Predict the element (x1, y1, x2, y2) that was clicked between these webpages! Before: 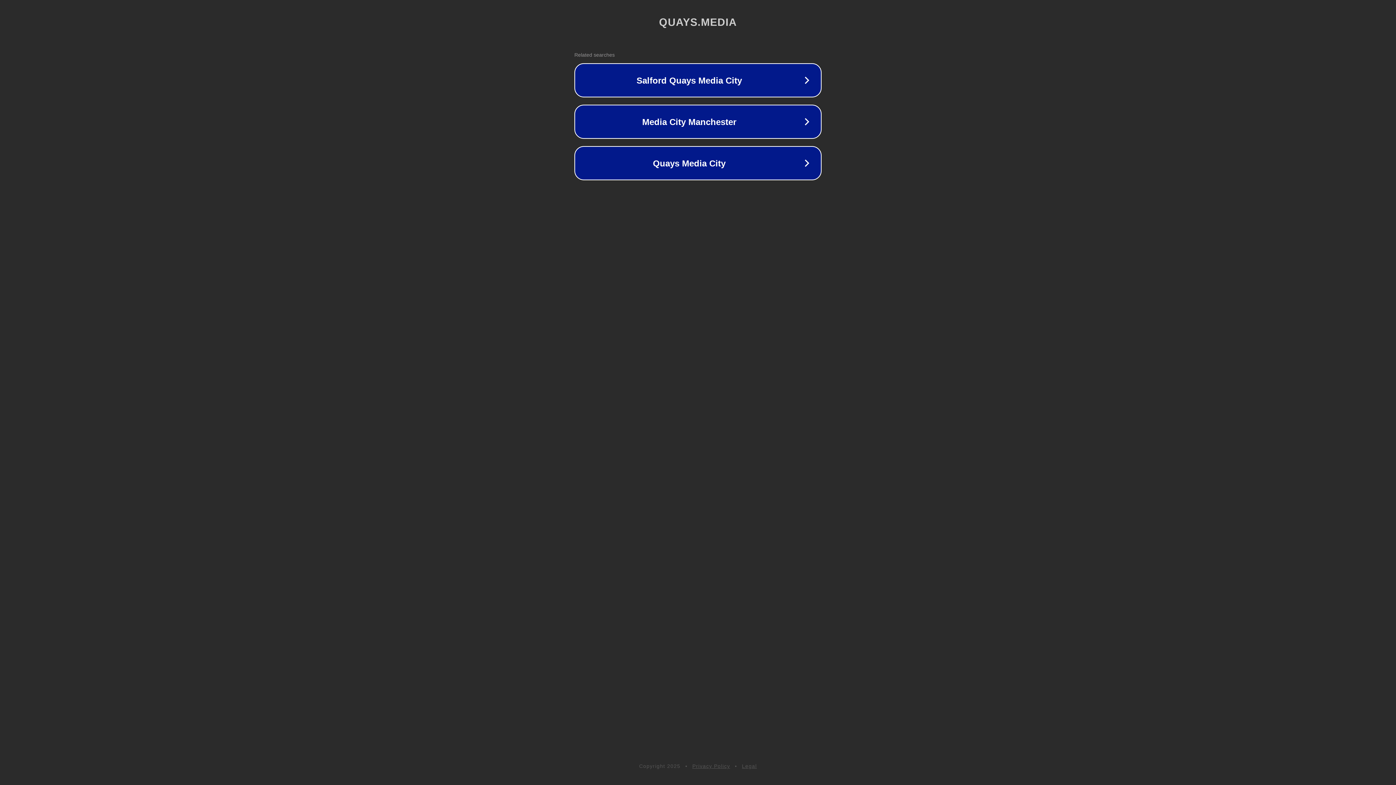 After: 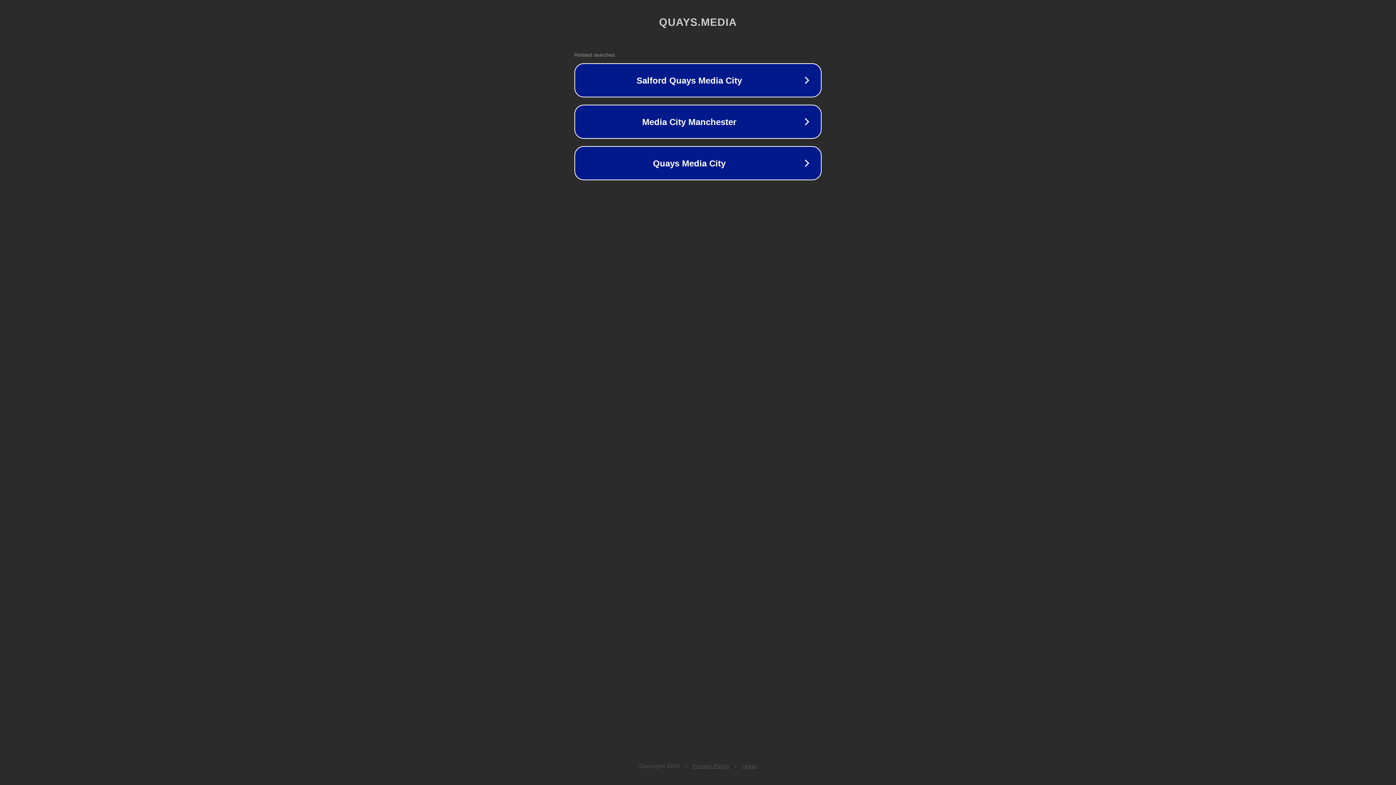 Action: bbox: (692, 763, 730, 769) label: Privacy Policy